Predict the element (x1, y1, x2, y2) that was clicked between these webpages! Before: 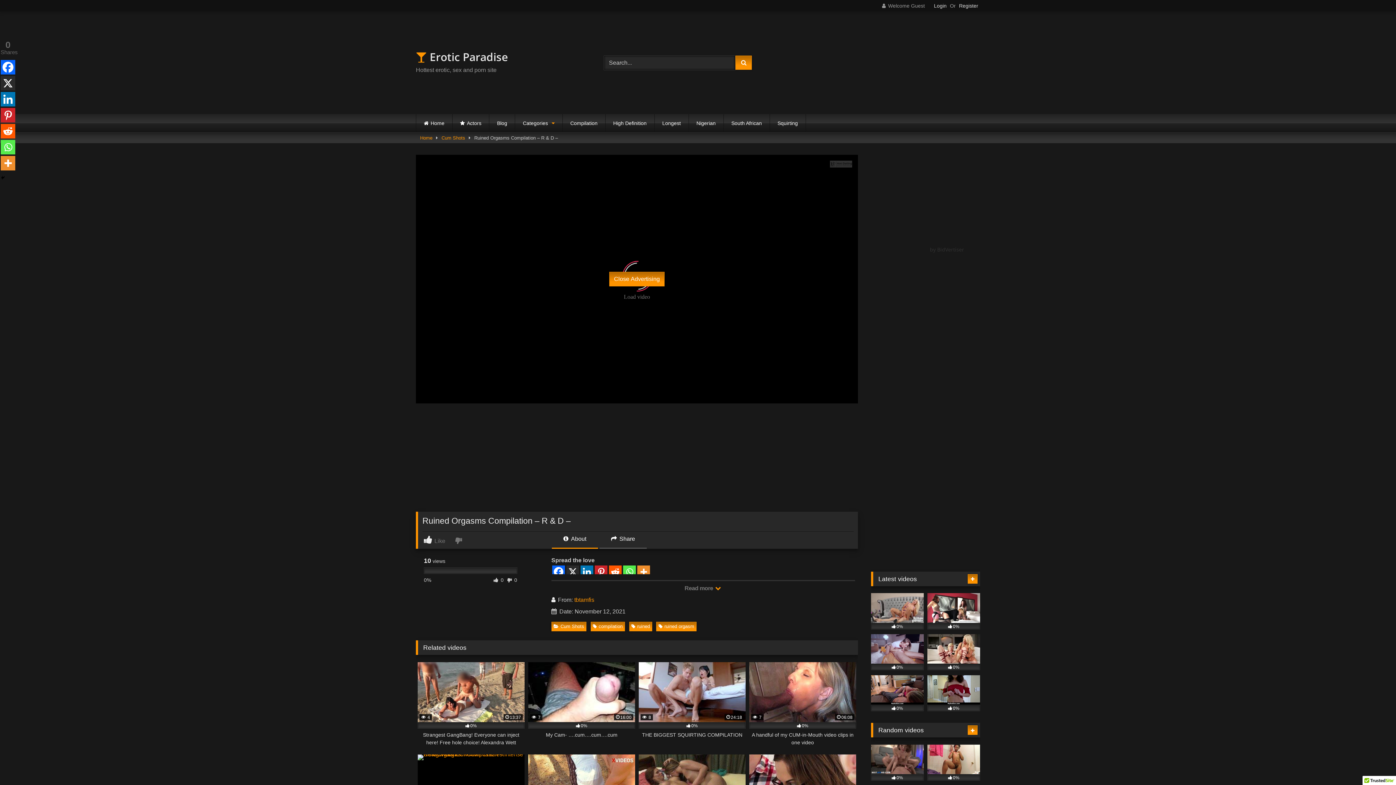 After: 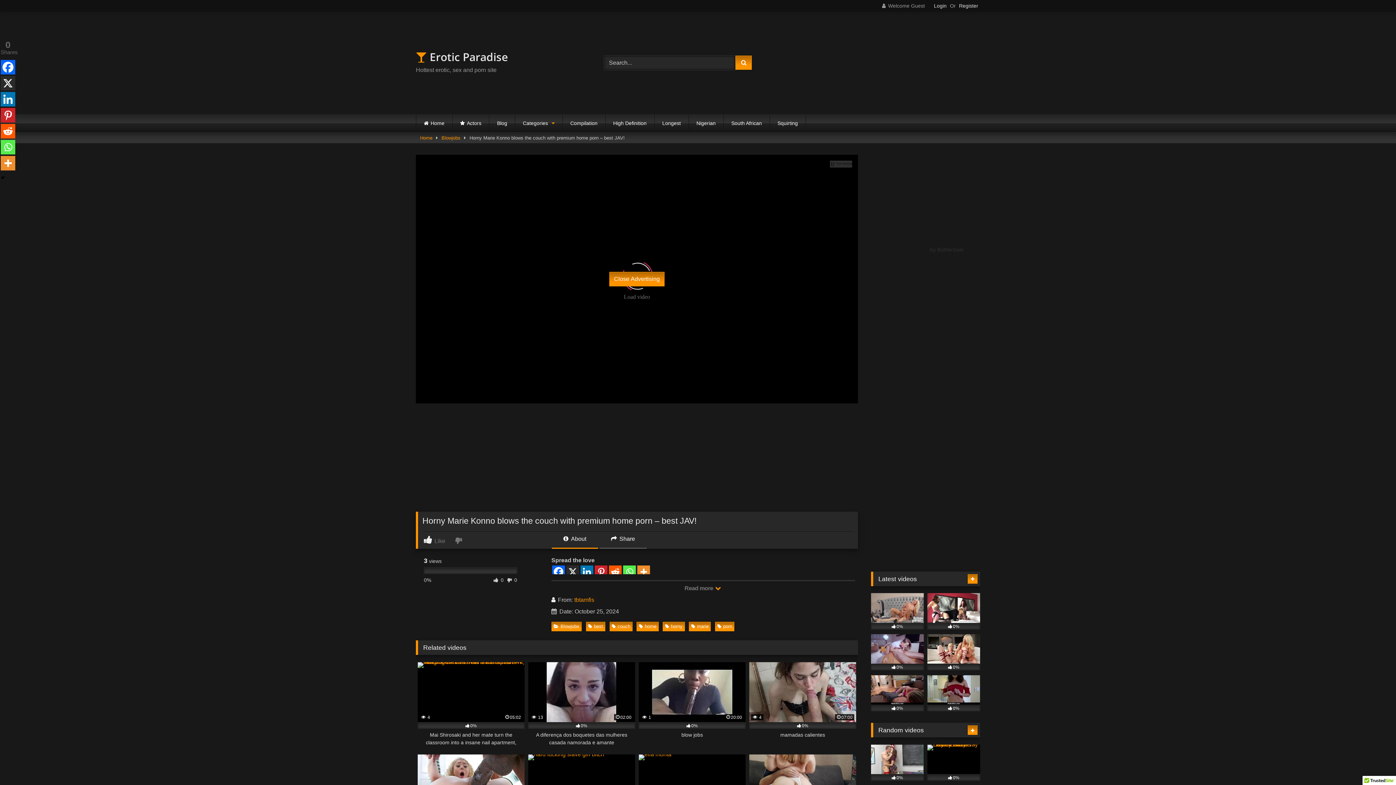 Action: label: 0% bbox: (871, 267, 924, 303)